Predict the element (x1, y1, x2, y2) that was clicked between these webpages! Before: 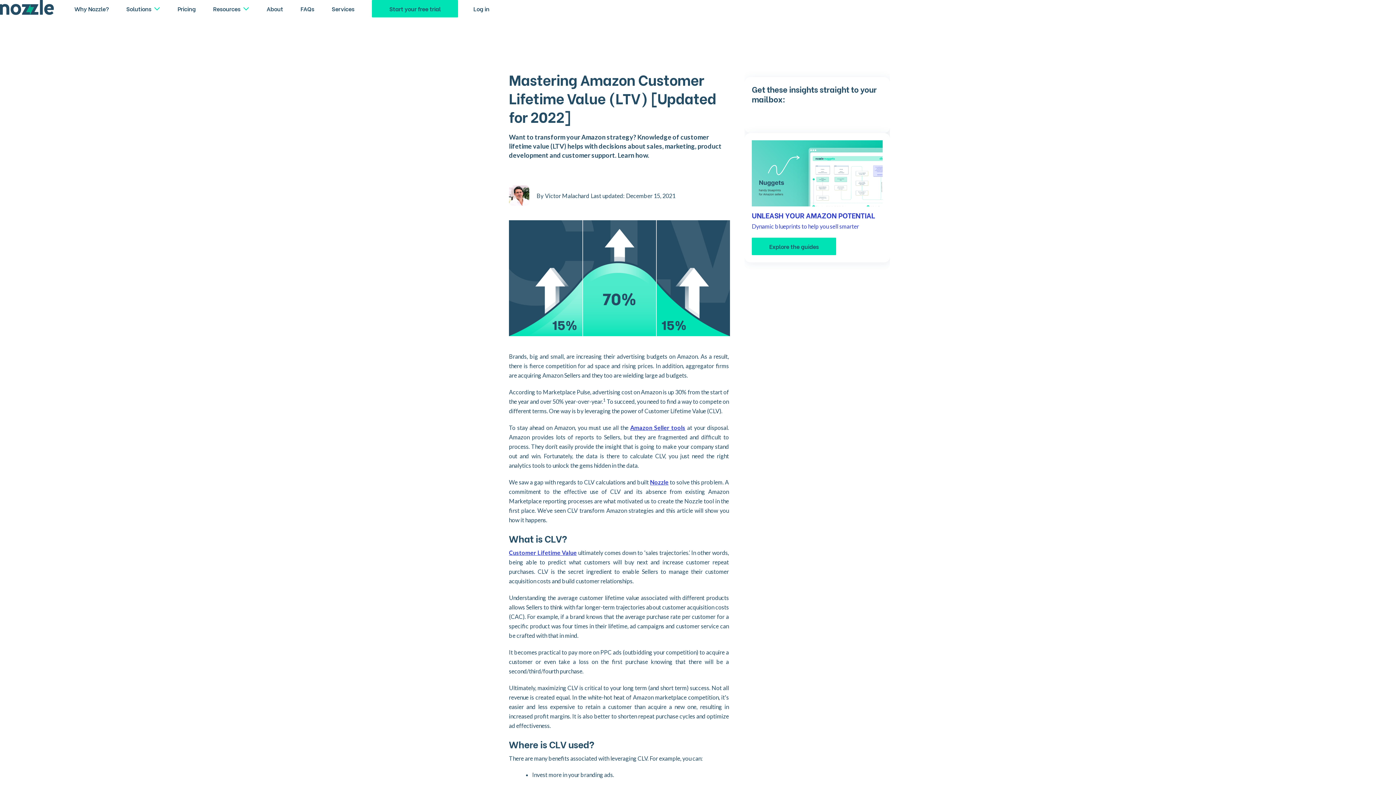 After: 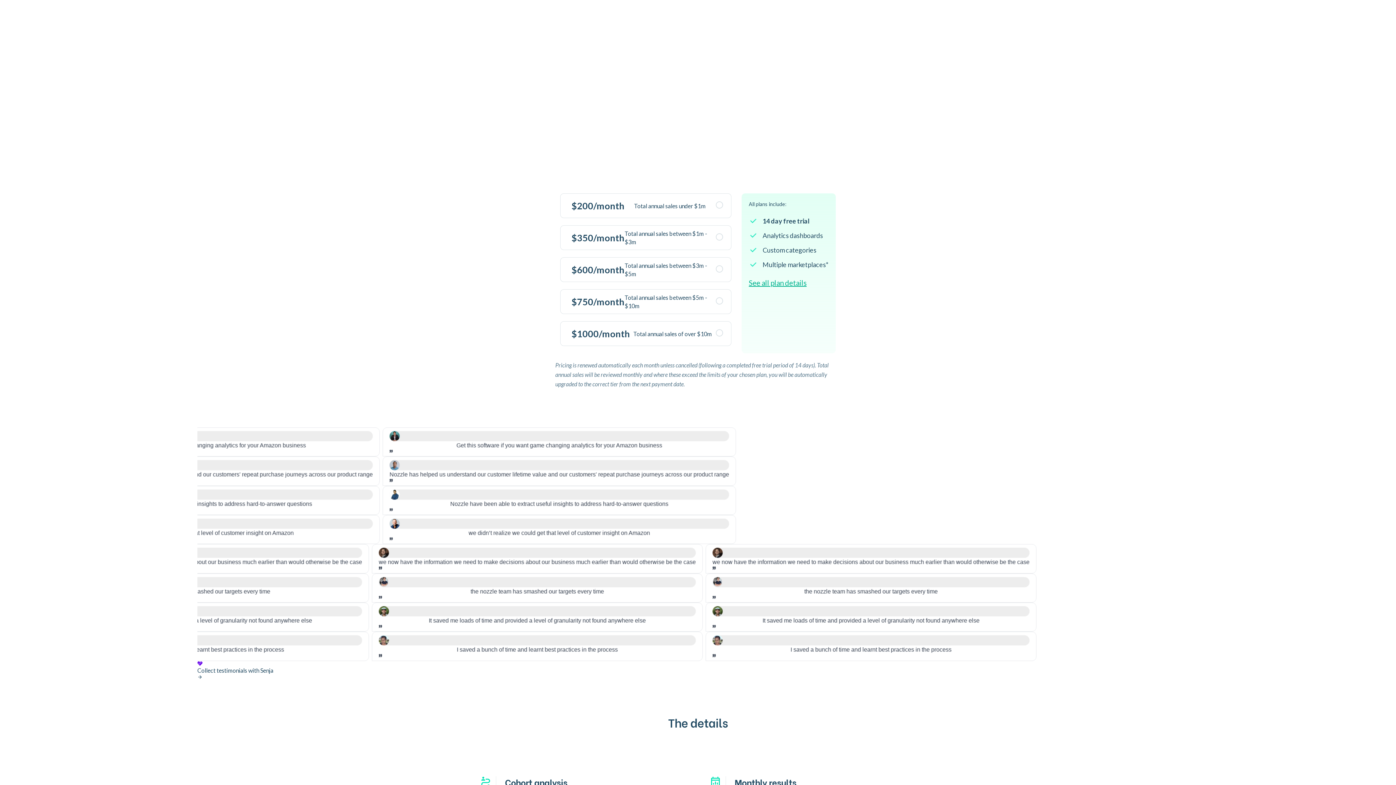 Action: bbox: (371, 0, 458, 17) label: Start your free trial